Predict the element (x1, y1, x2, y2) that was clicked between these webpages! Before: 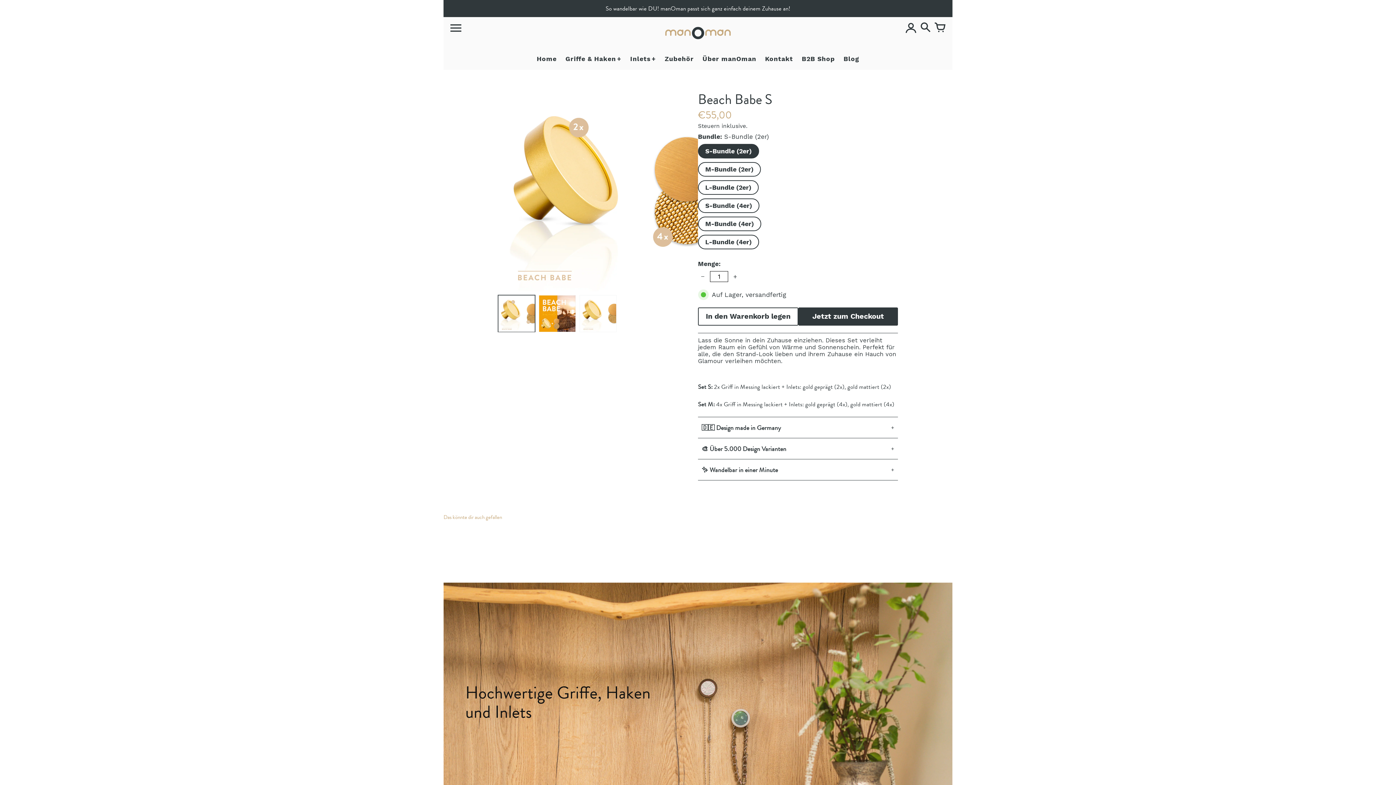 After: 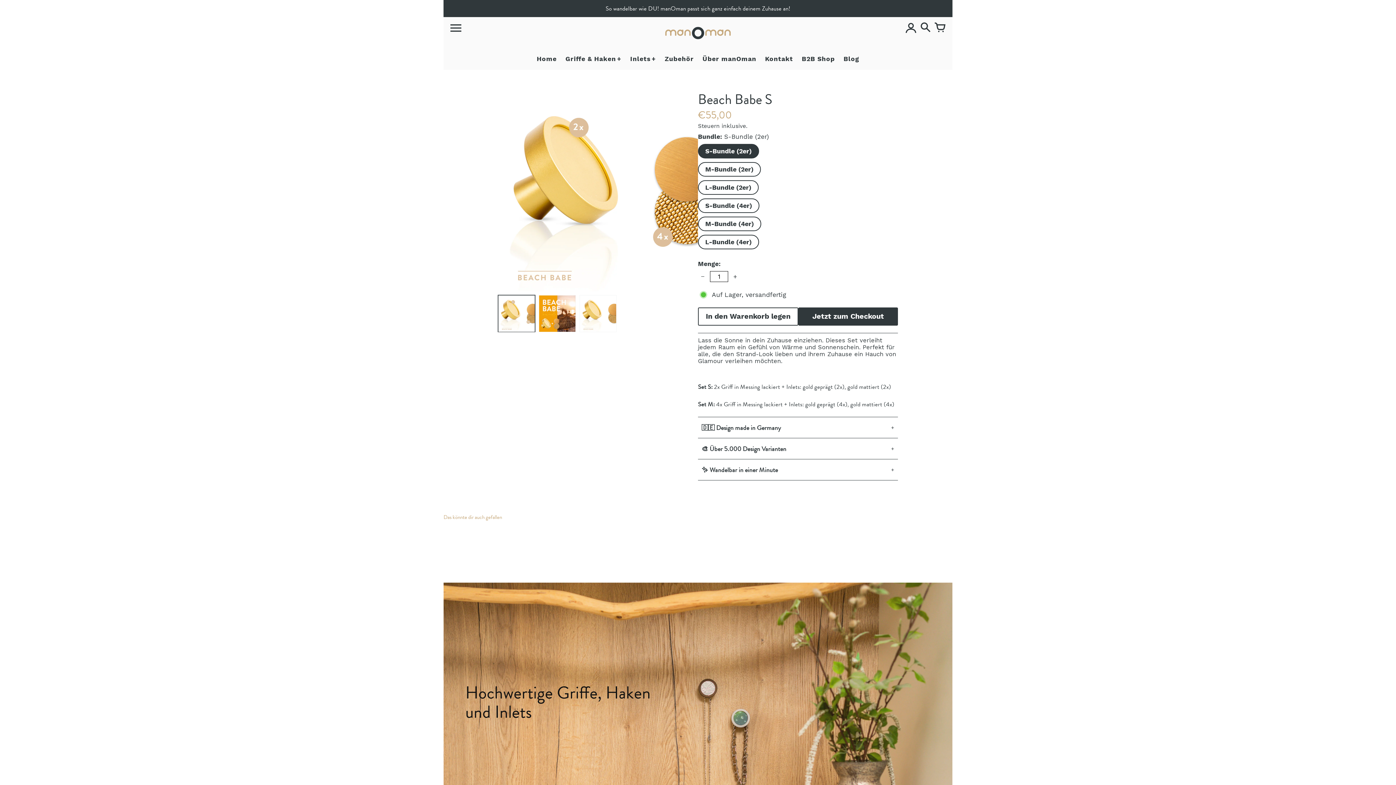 Action: label: − bbox: (698, 271, 708, 281)